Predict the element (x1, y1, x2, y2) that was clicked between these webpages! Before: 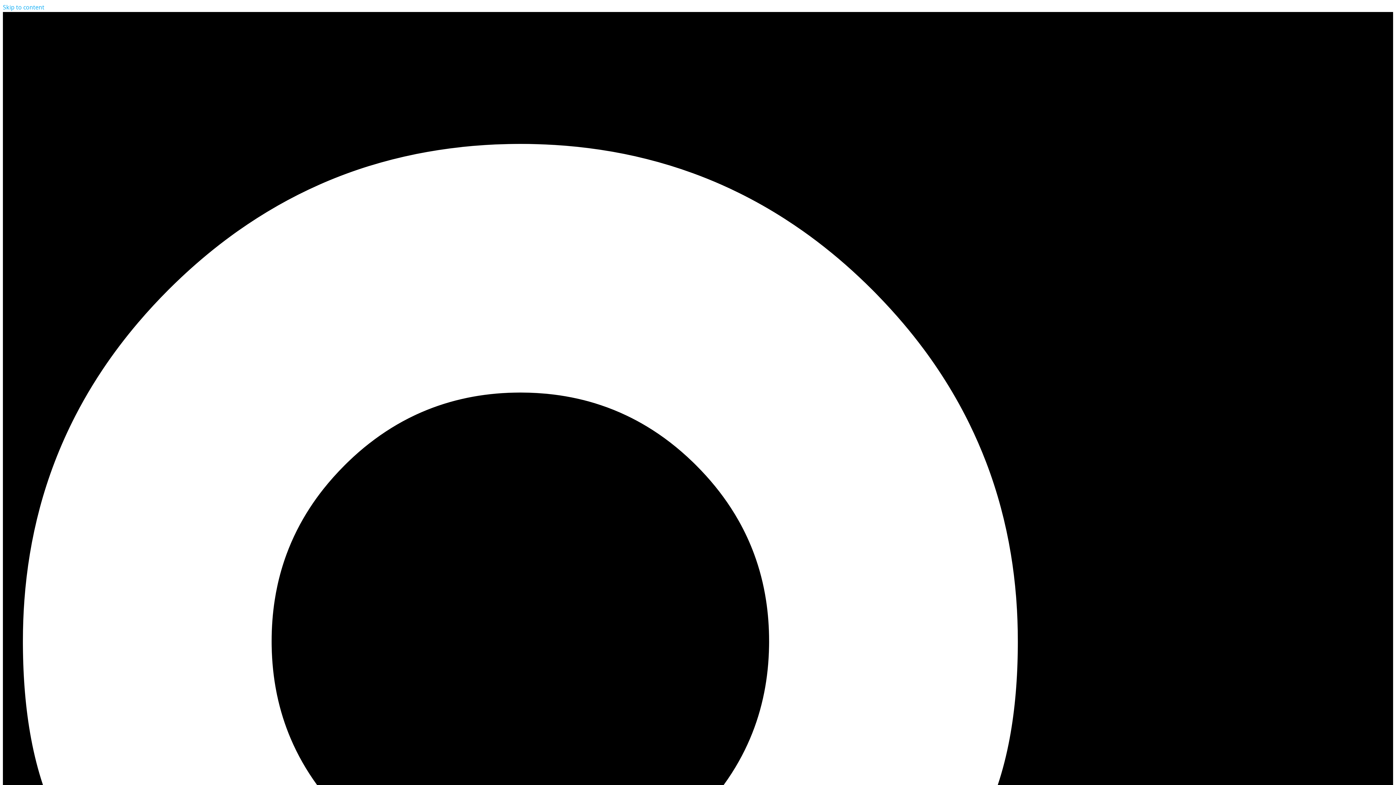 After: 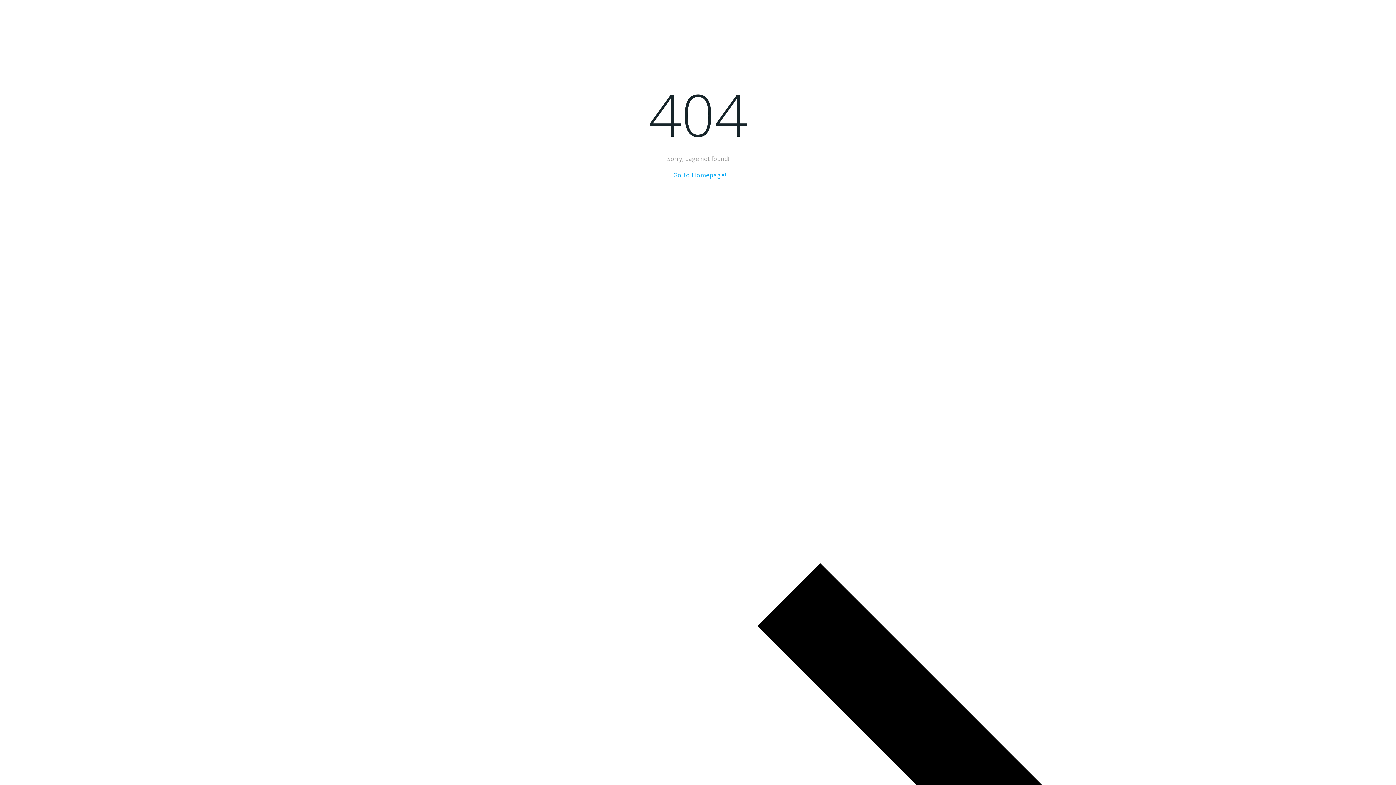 Action: bbox: (2, 3, 44, 11) label: Skip to content